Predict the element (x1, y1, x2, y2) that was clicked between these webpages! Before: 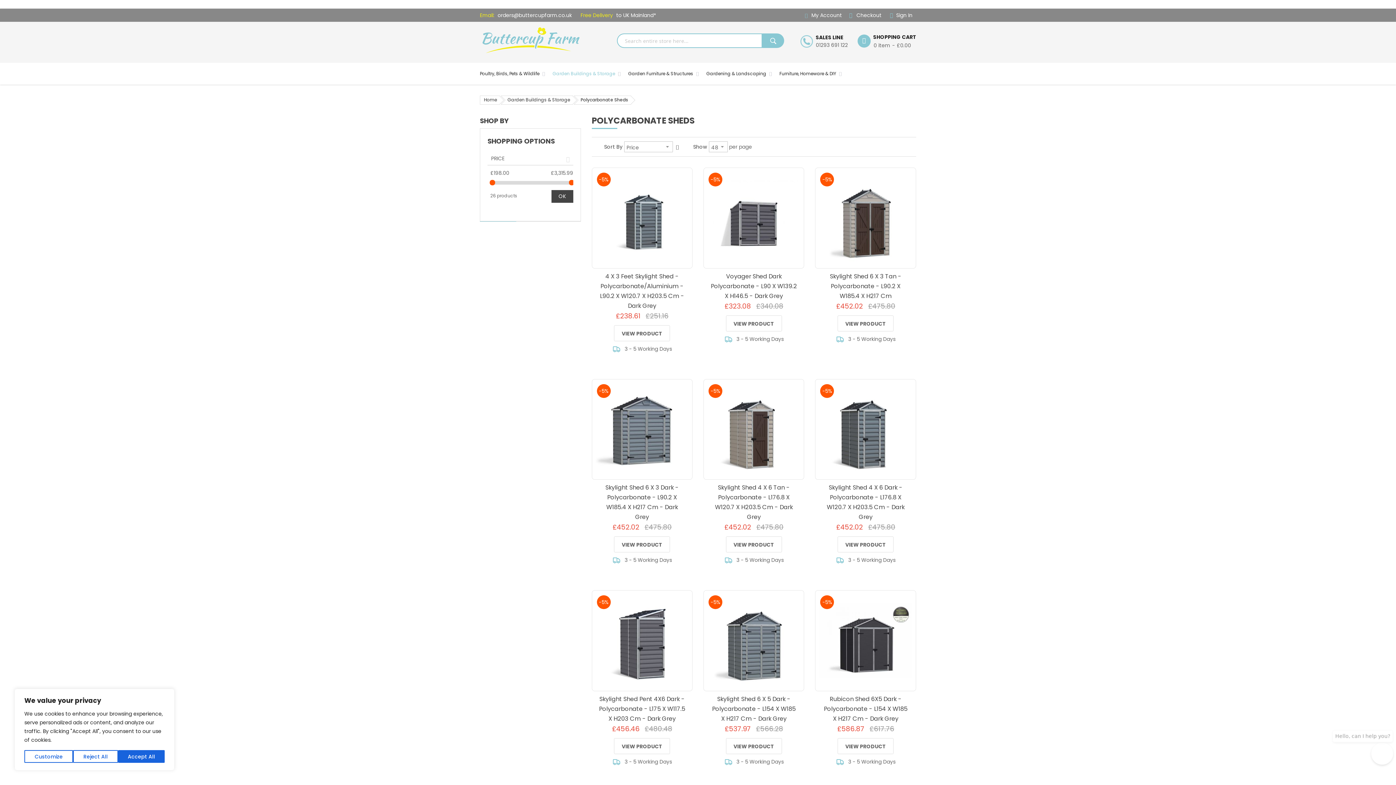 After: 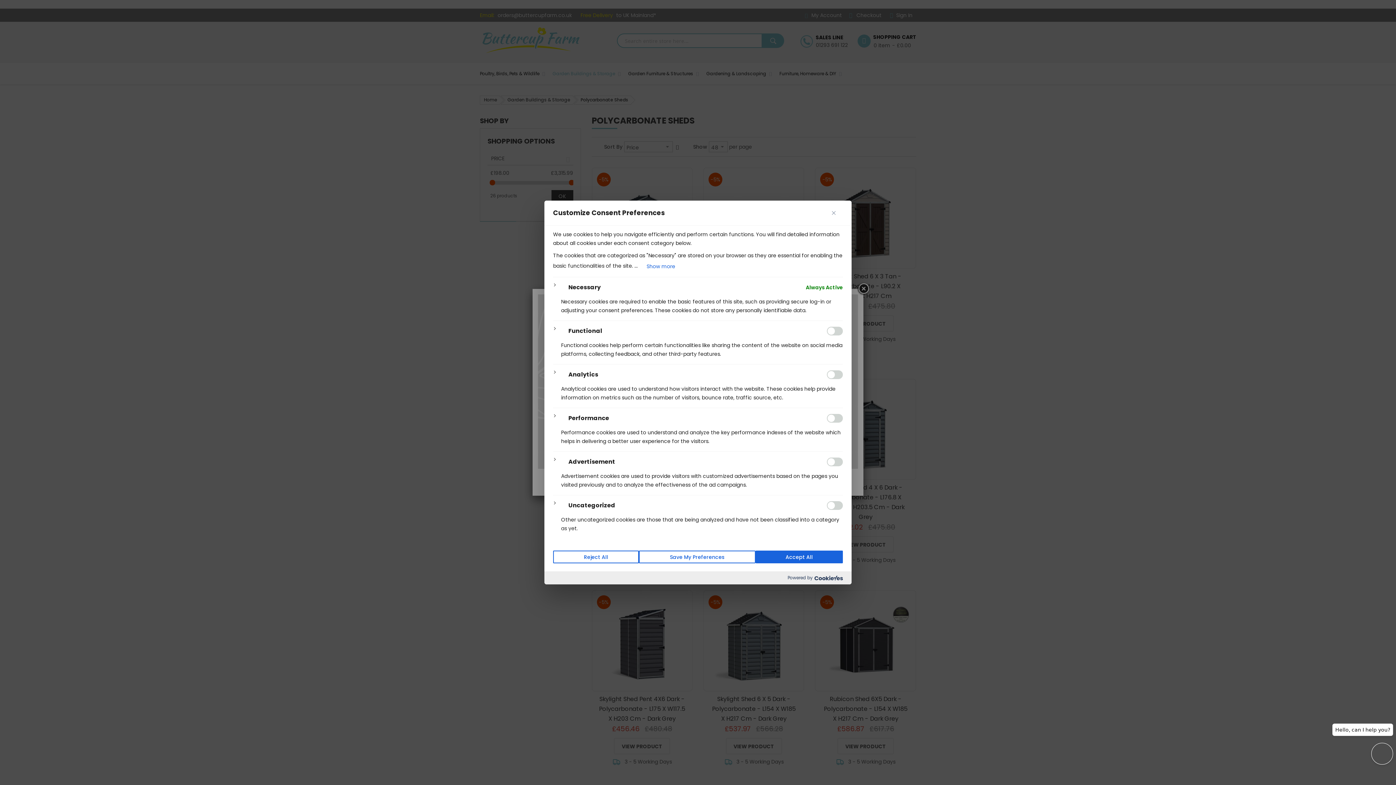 Action: label: Customize bbox: (24, 750, 73, 763)